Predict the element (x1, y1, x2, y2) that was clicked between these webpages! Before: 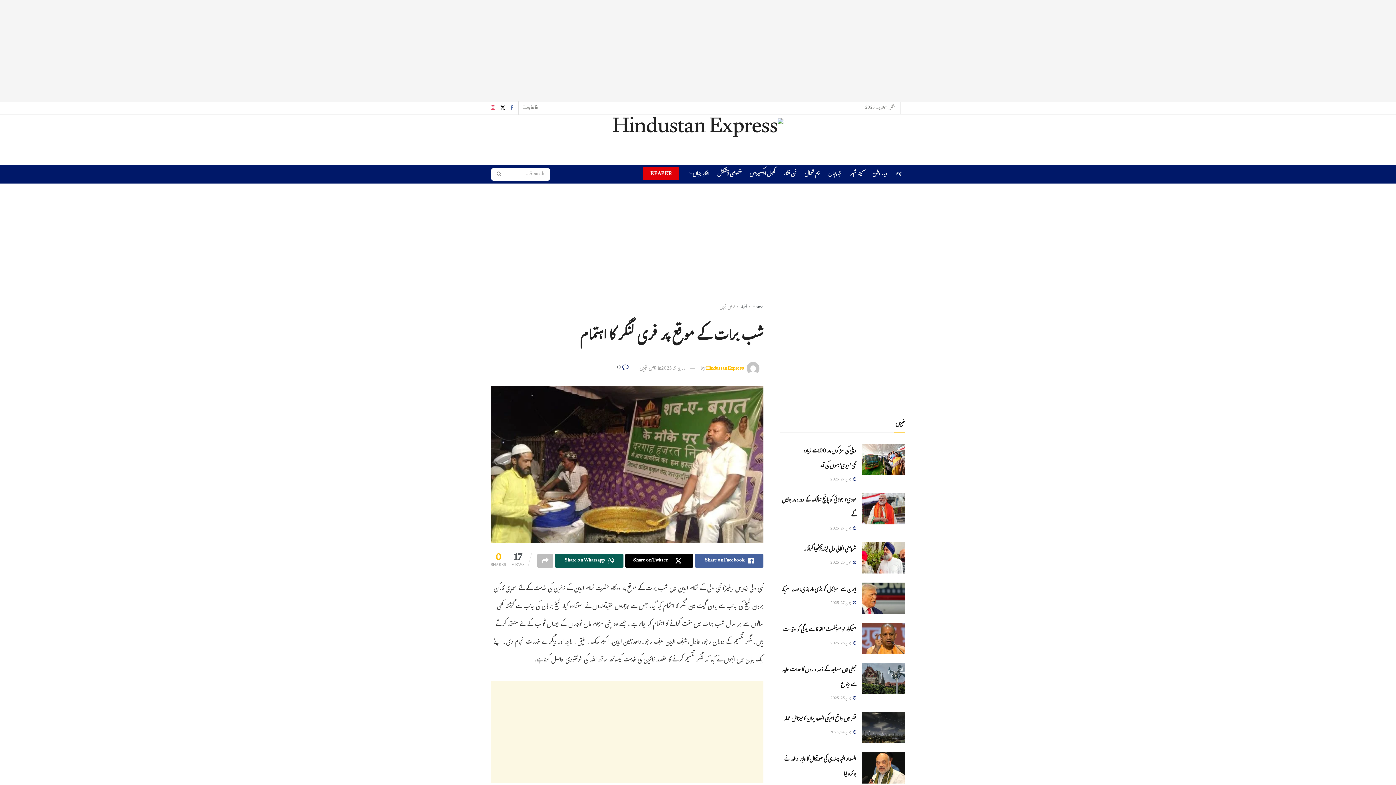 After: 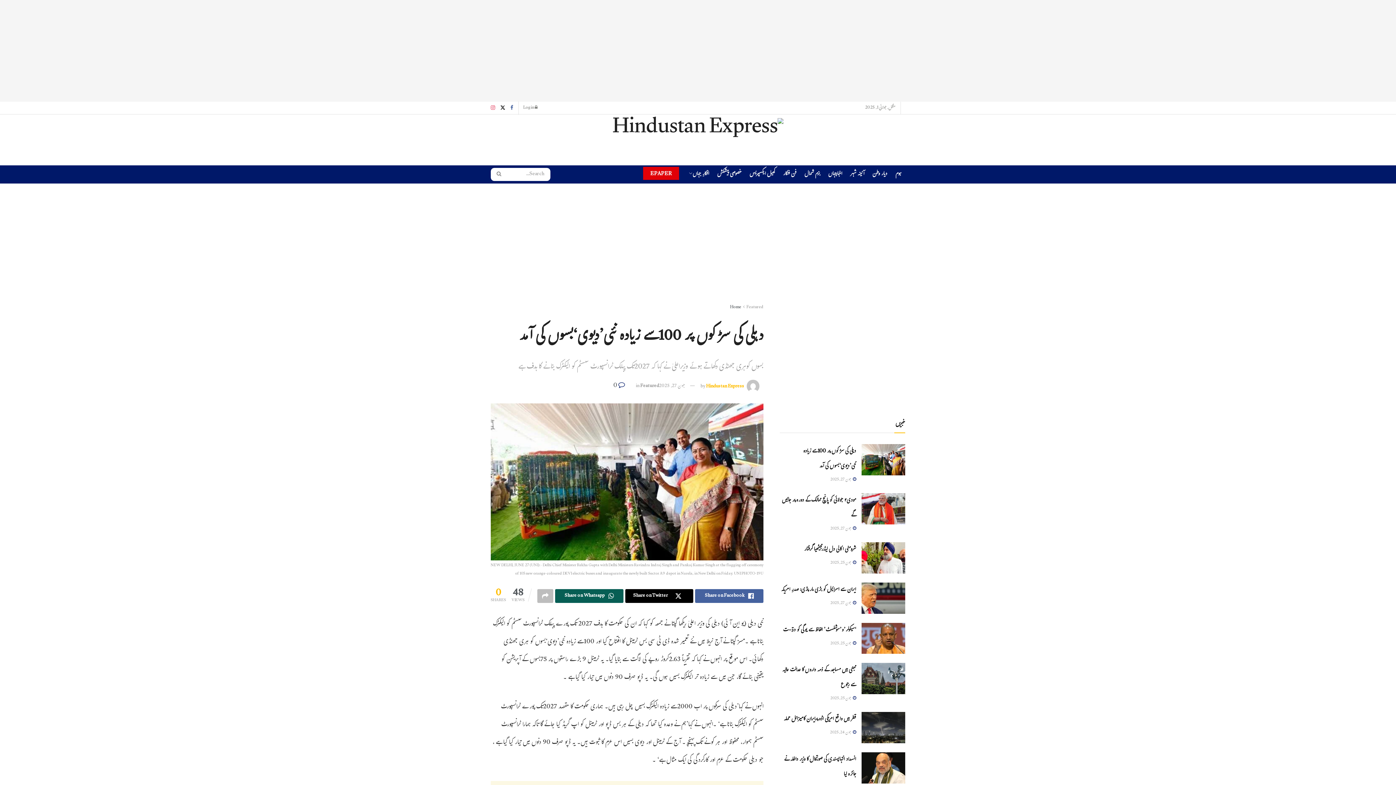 Action: bbox: (803, 444, 856, 474) label: دہلی کی سڑ کوں پر 100سے زیادہ نئی’دیوی‘بسوں کی آمد